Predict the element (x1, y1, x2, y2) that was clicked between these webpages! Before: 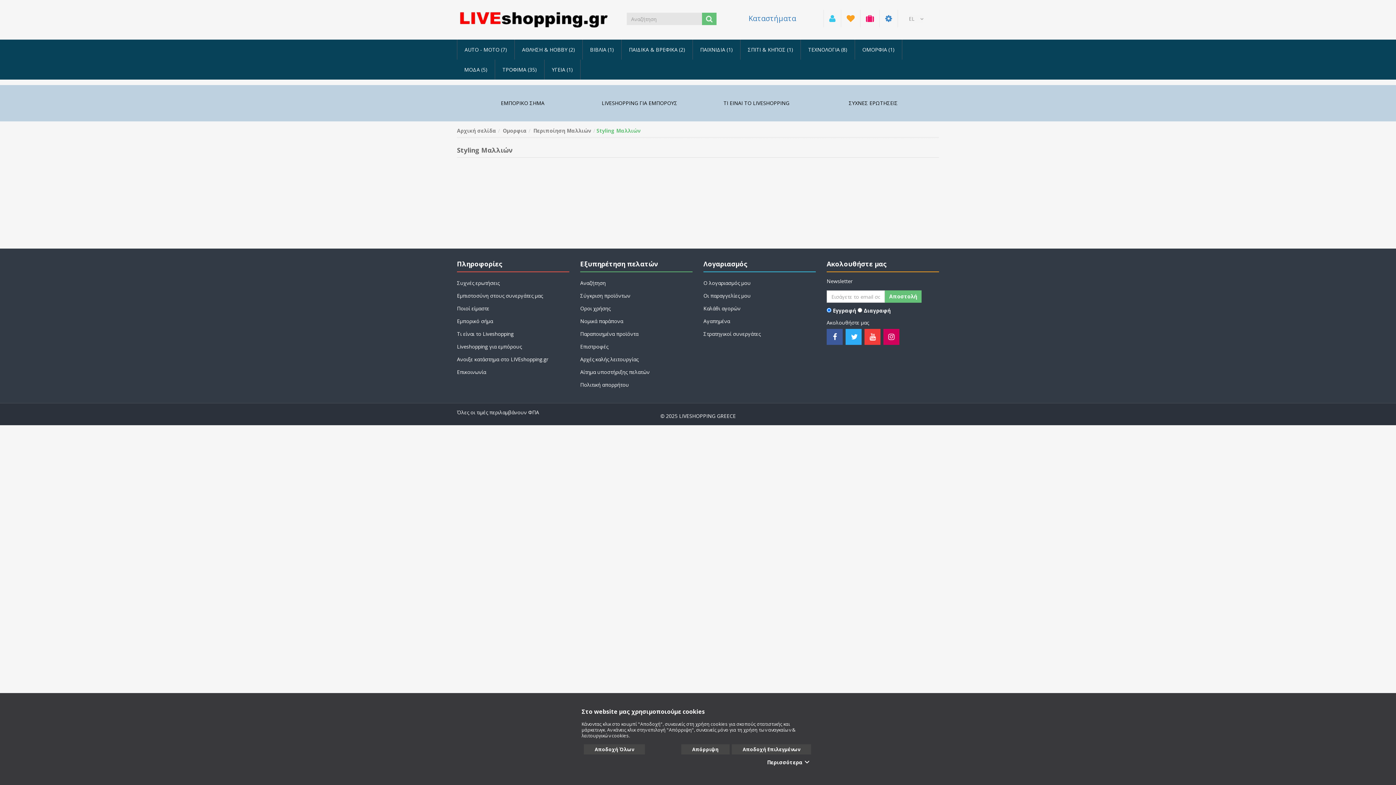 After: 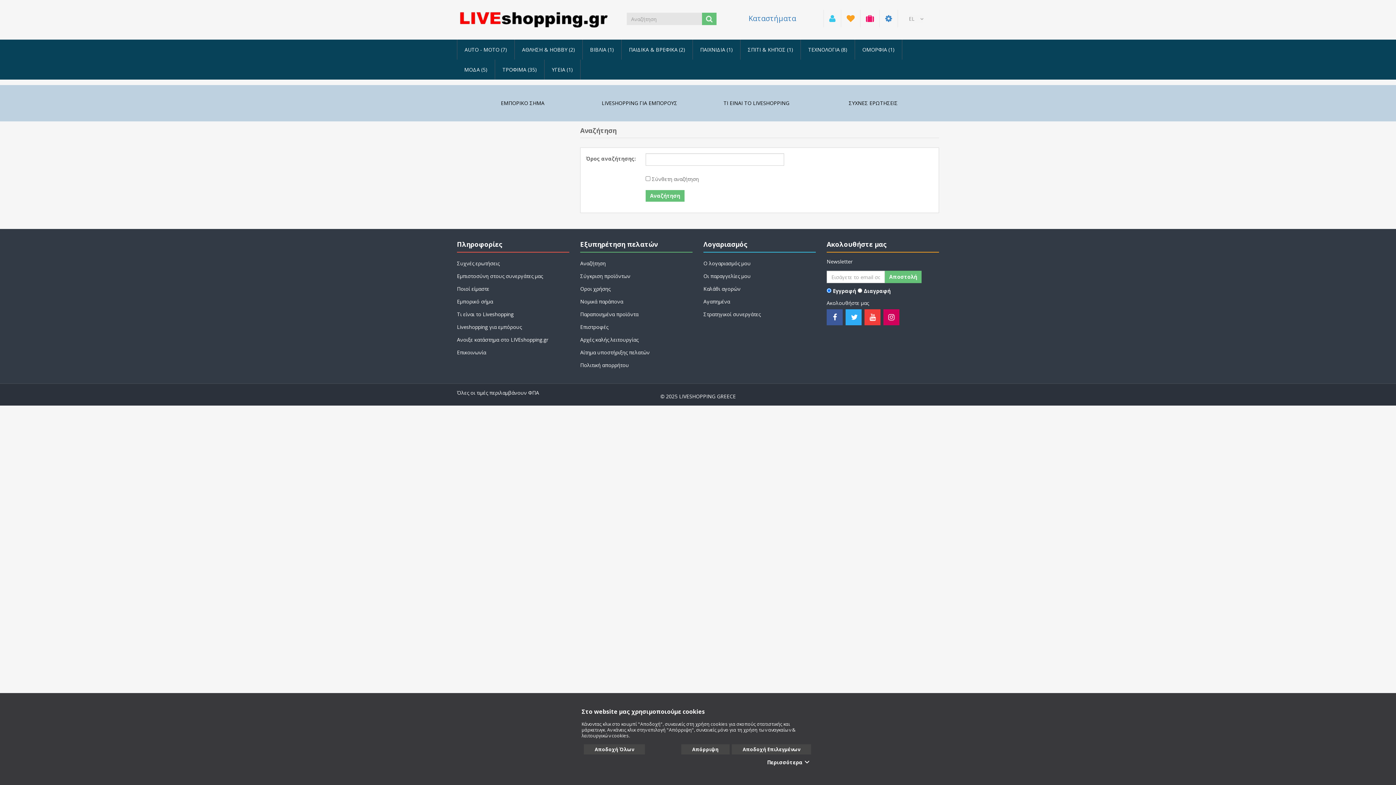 Action: bbox: (580, 277, 692, 288) label: Αναζήτηση